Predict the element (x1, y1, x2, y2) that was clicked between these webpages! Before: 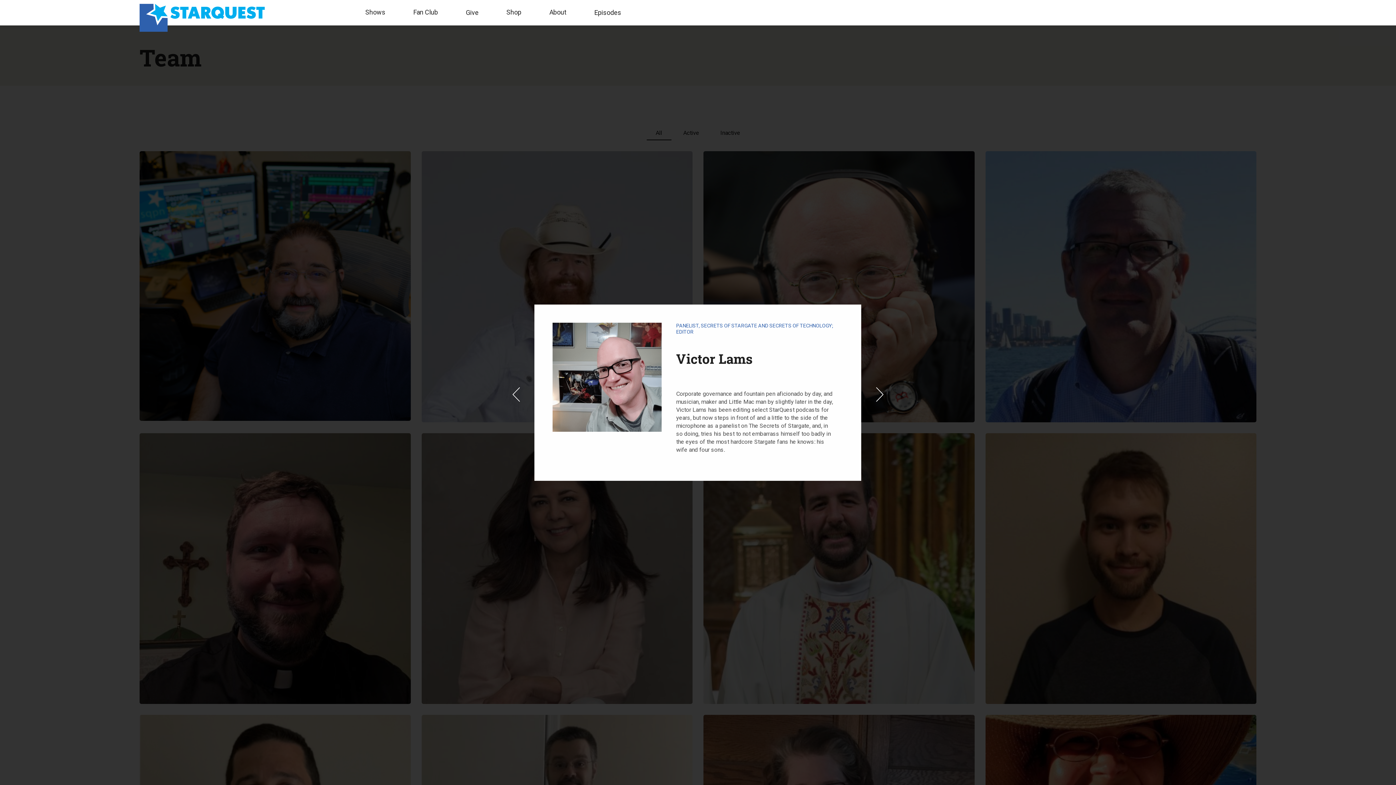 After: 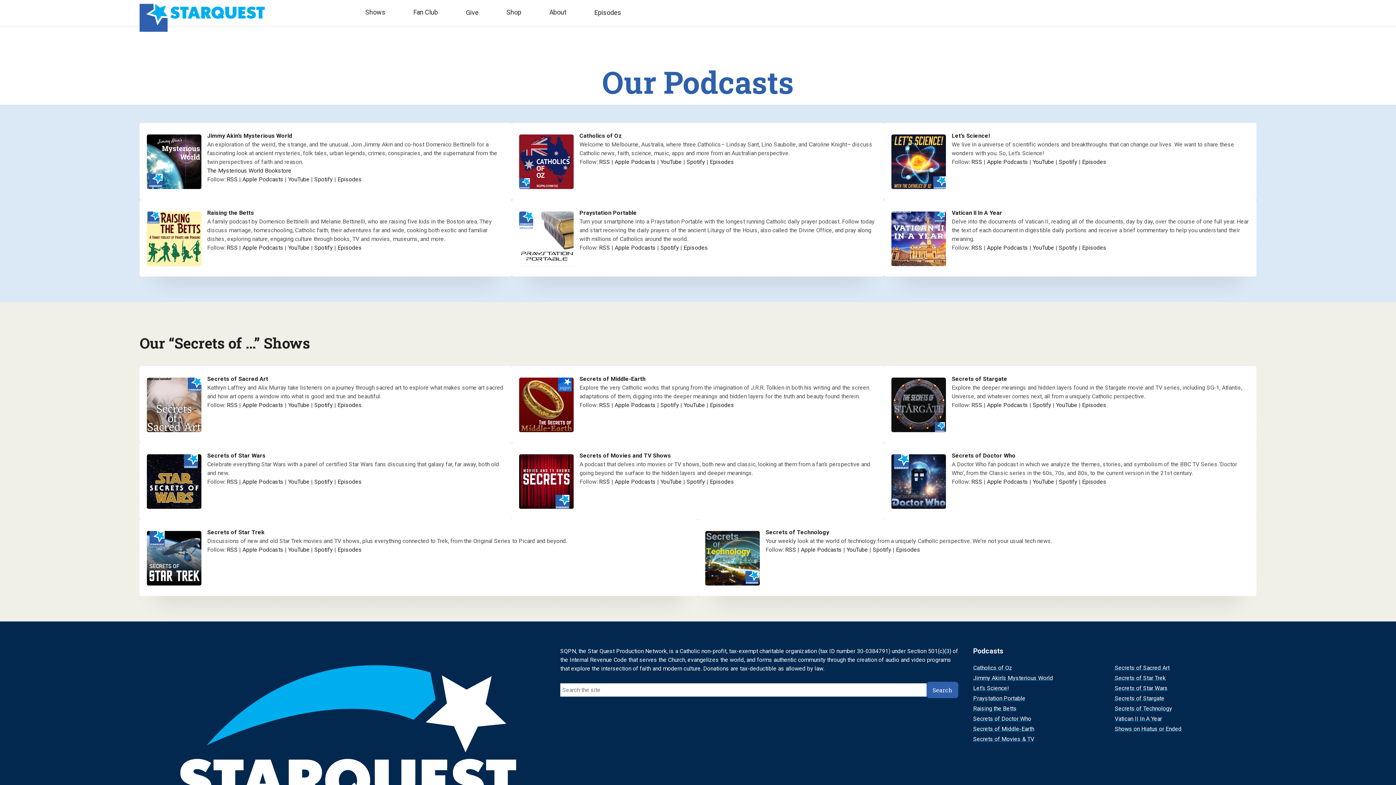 Action: label: Shows bbox: (365, 8, 385, 17)